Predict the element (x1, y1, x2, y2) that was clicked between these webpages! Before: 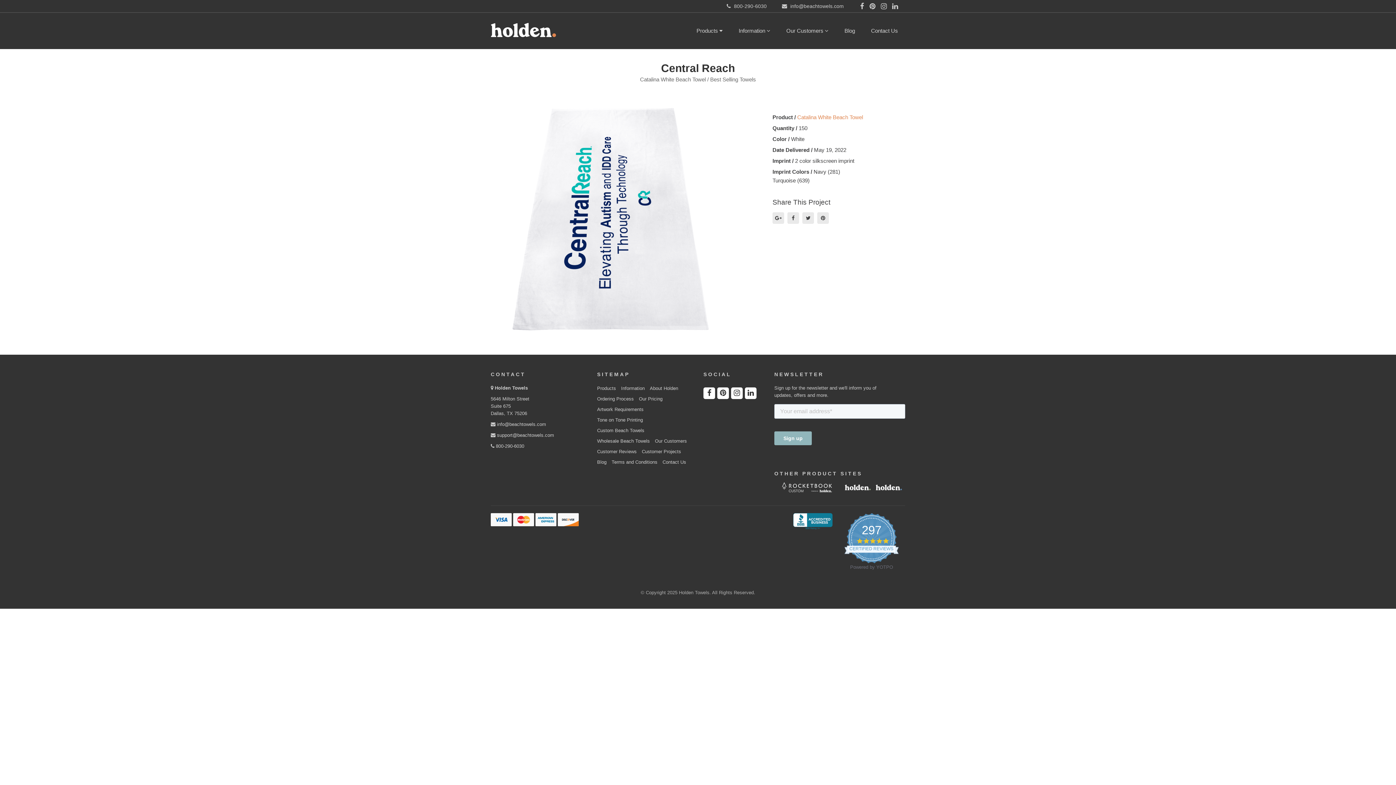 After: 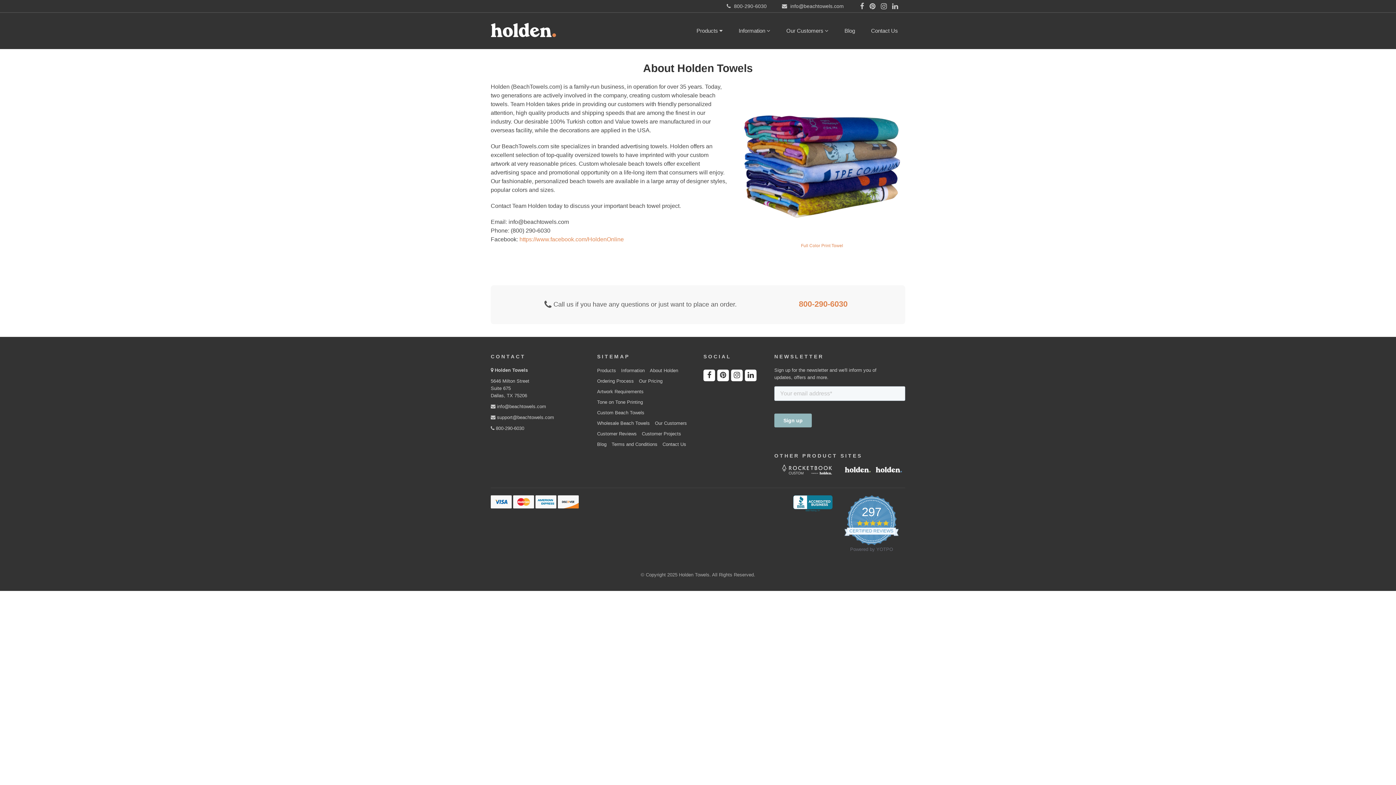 Action: label: About Holden bbox: (650, 385, 682, 392)